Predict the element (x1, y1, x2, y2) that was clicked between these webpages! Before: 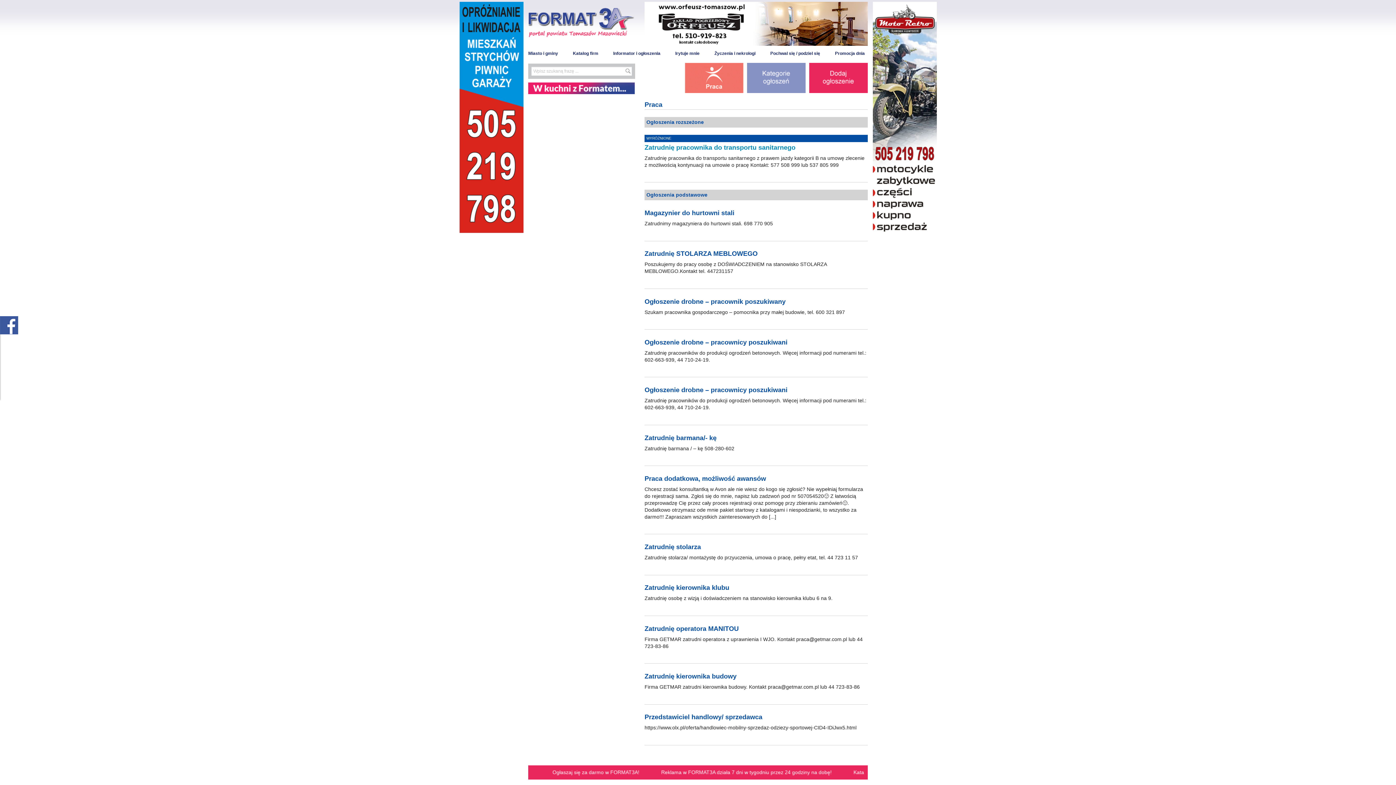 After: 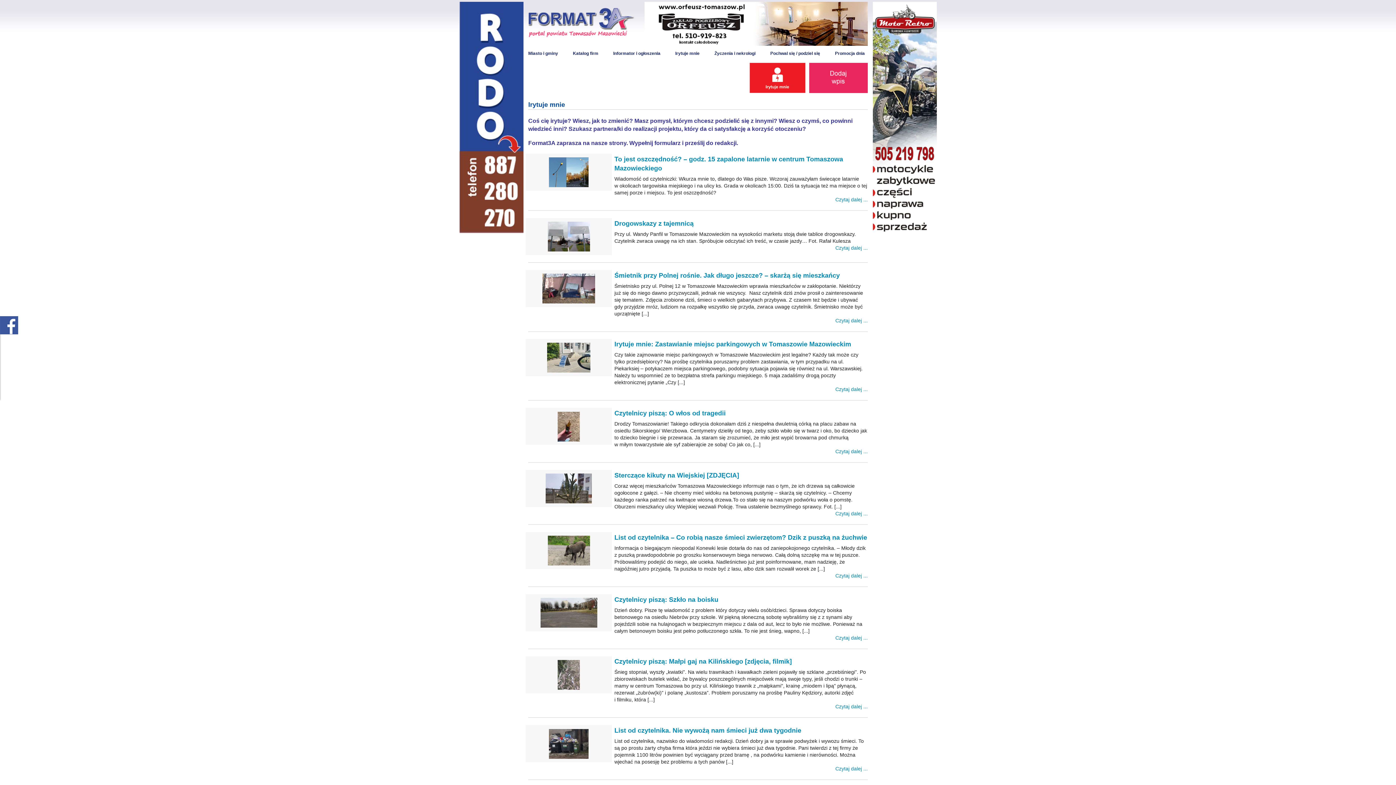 Action: label: Irytuje mnie bbox: (675, 49, 699, 57)